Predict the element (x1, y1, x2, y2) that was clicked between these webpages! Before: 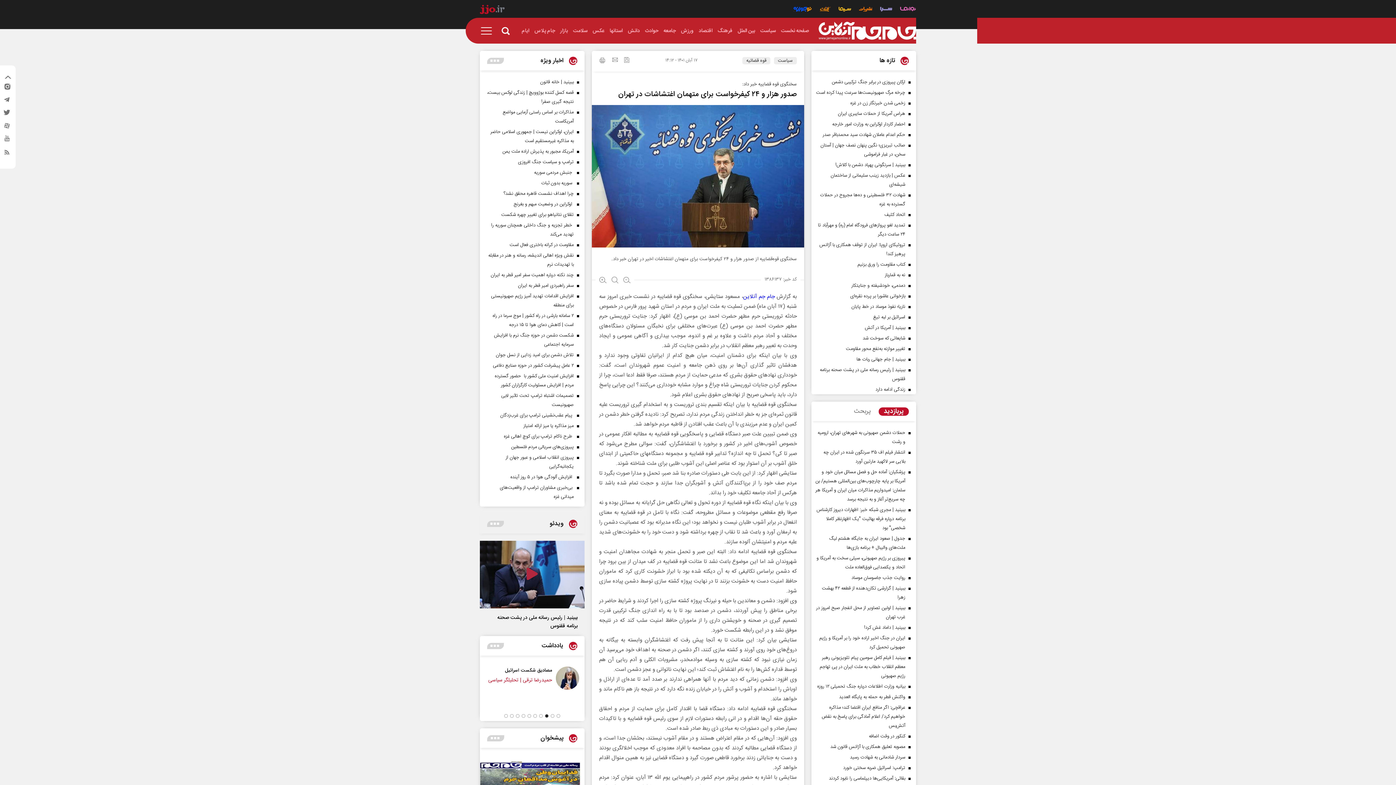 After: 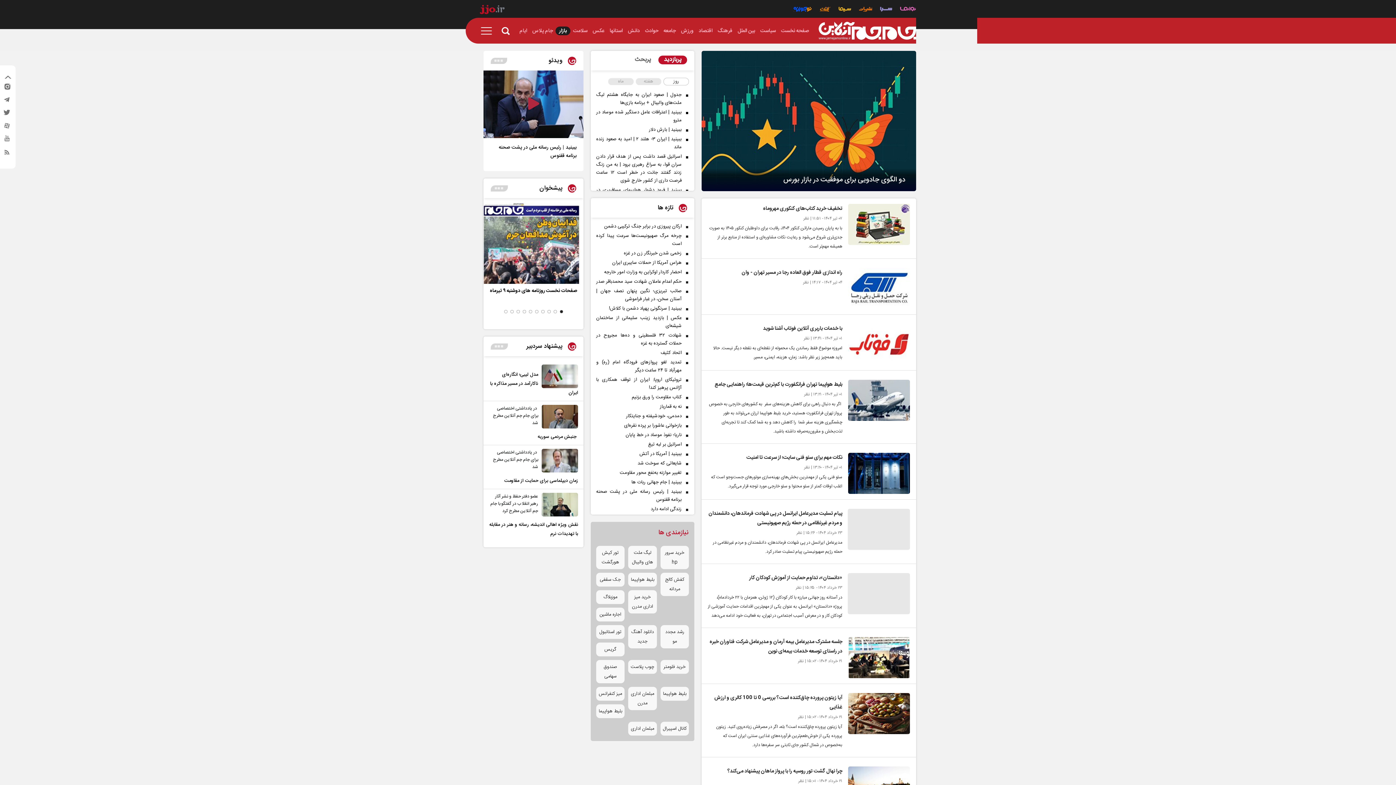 Action: label: بازار bbox: (557, 26, 570, 35)